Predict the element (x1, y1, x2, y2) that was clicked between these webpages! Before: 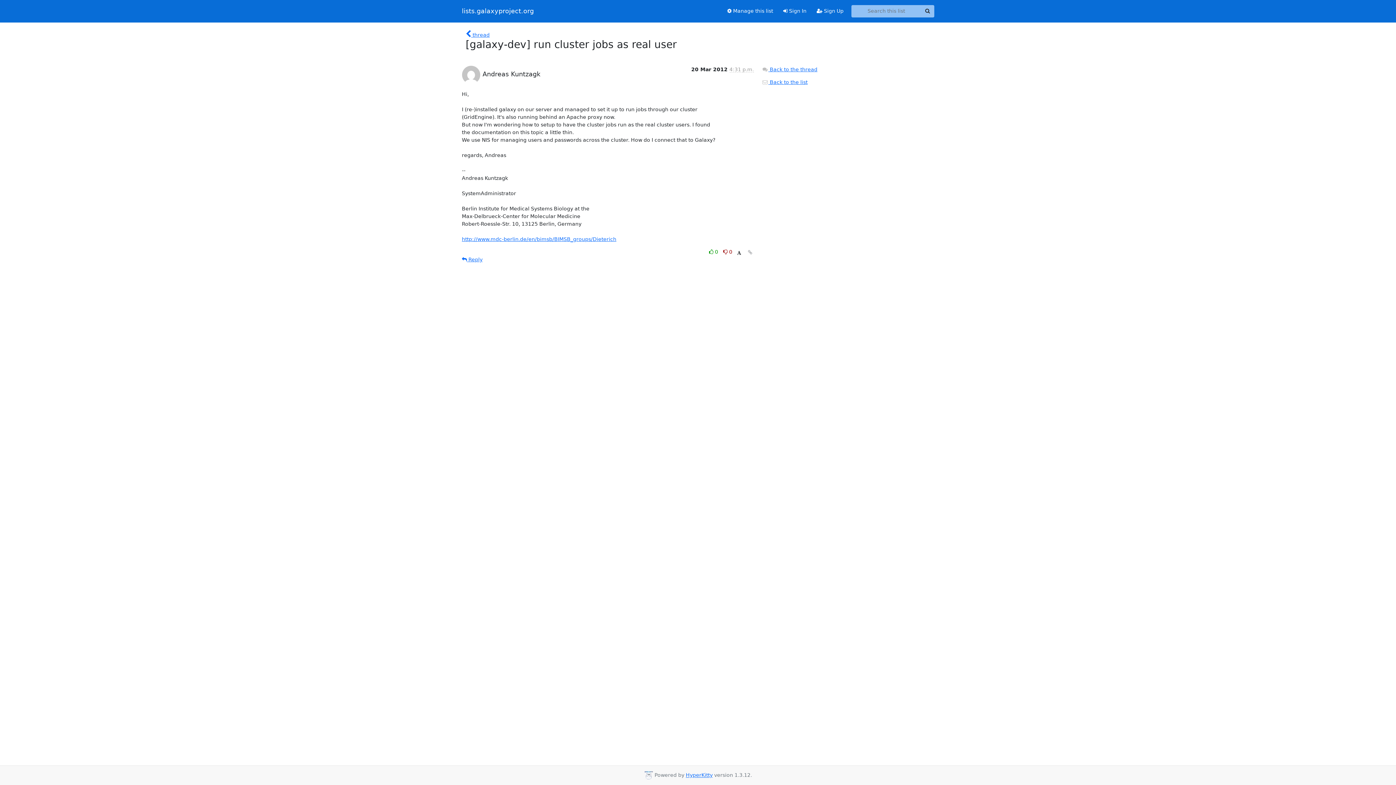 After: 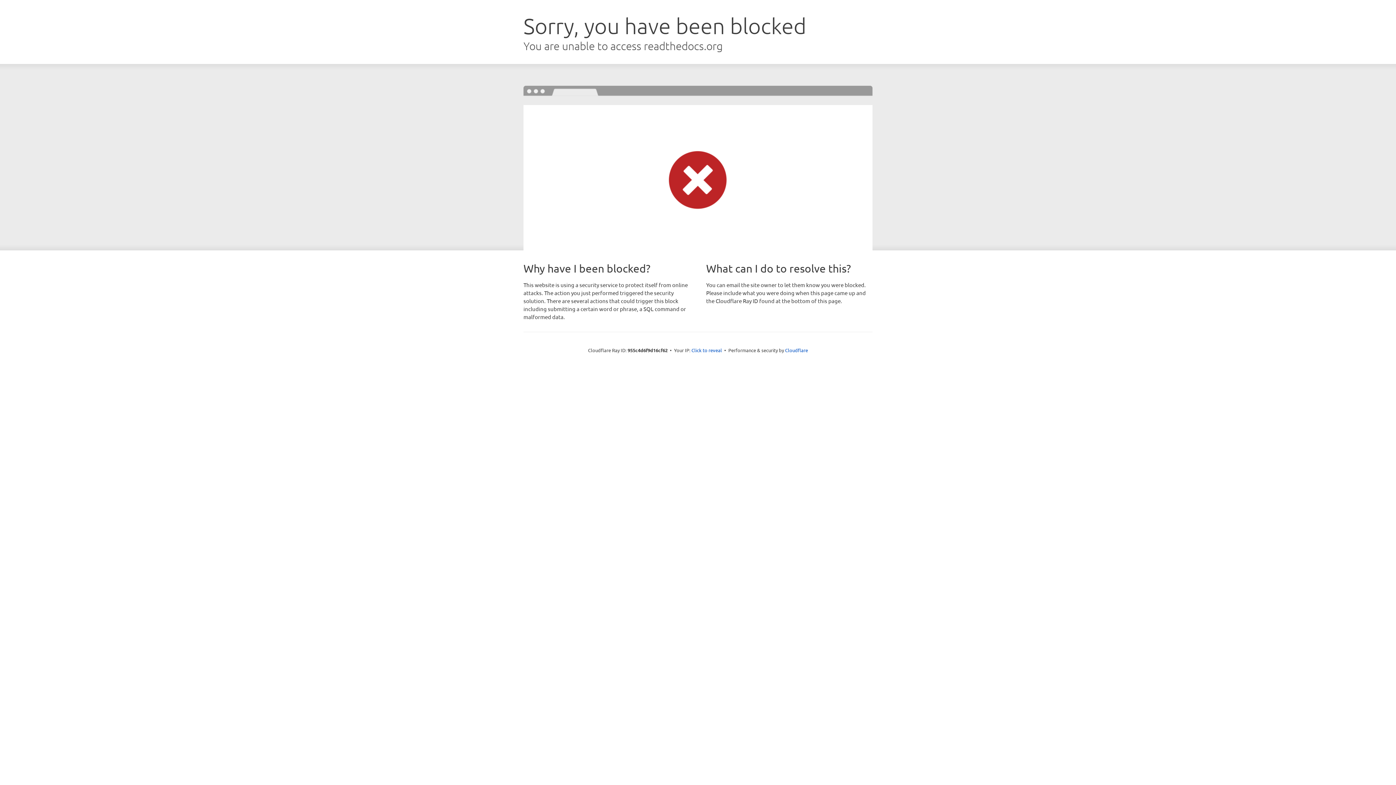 Action: label: HyperKitty bbox: (686, 772, 712, 778)